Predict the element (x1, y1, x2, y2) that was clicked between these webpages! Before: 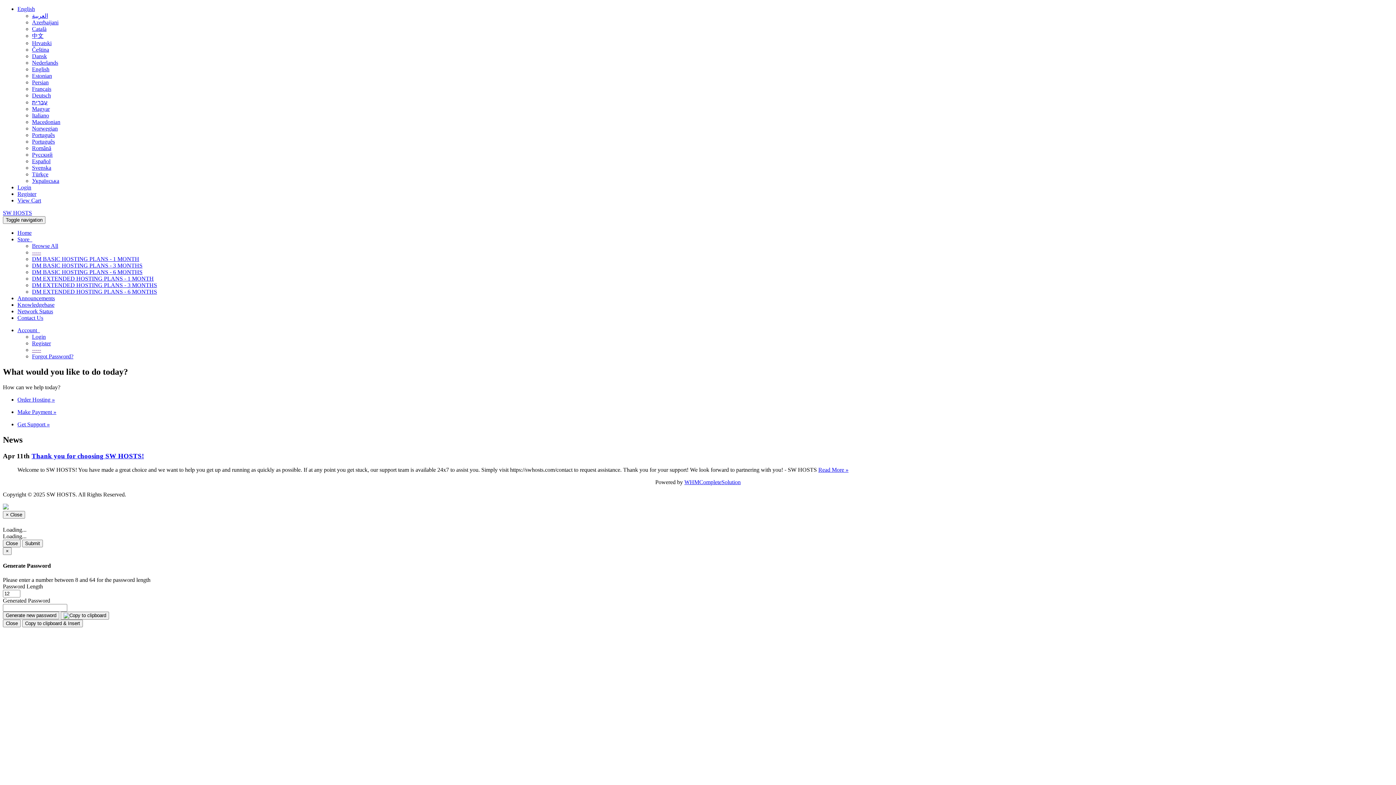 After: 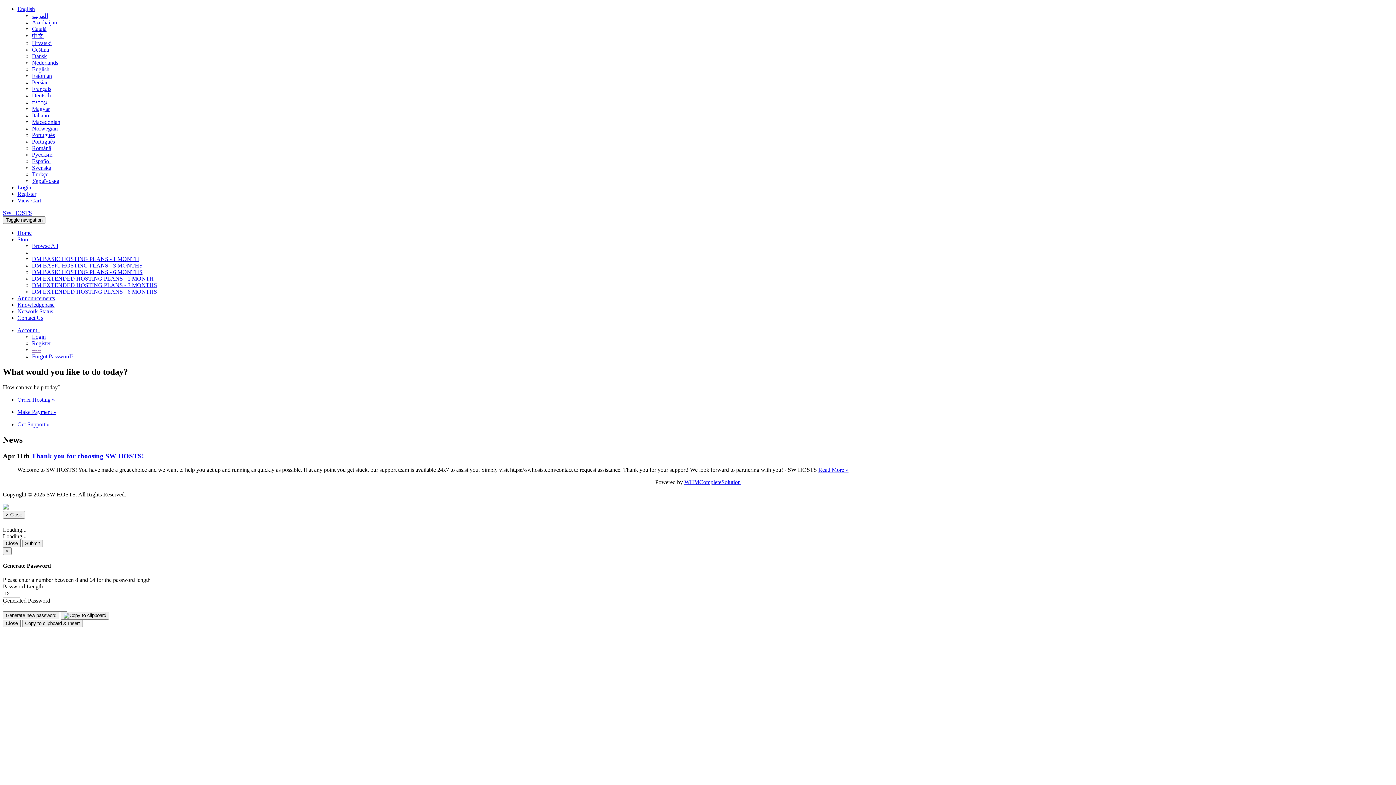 Action: label: Čeština bbox: (32, 46, 49, 52)